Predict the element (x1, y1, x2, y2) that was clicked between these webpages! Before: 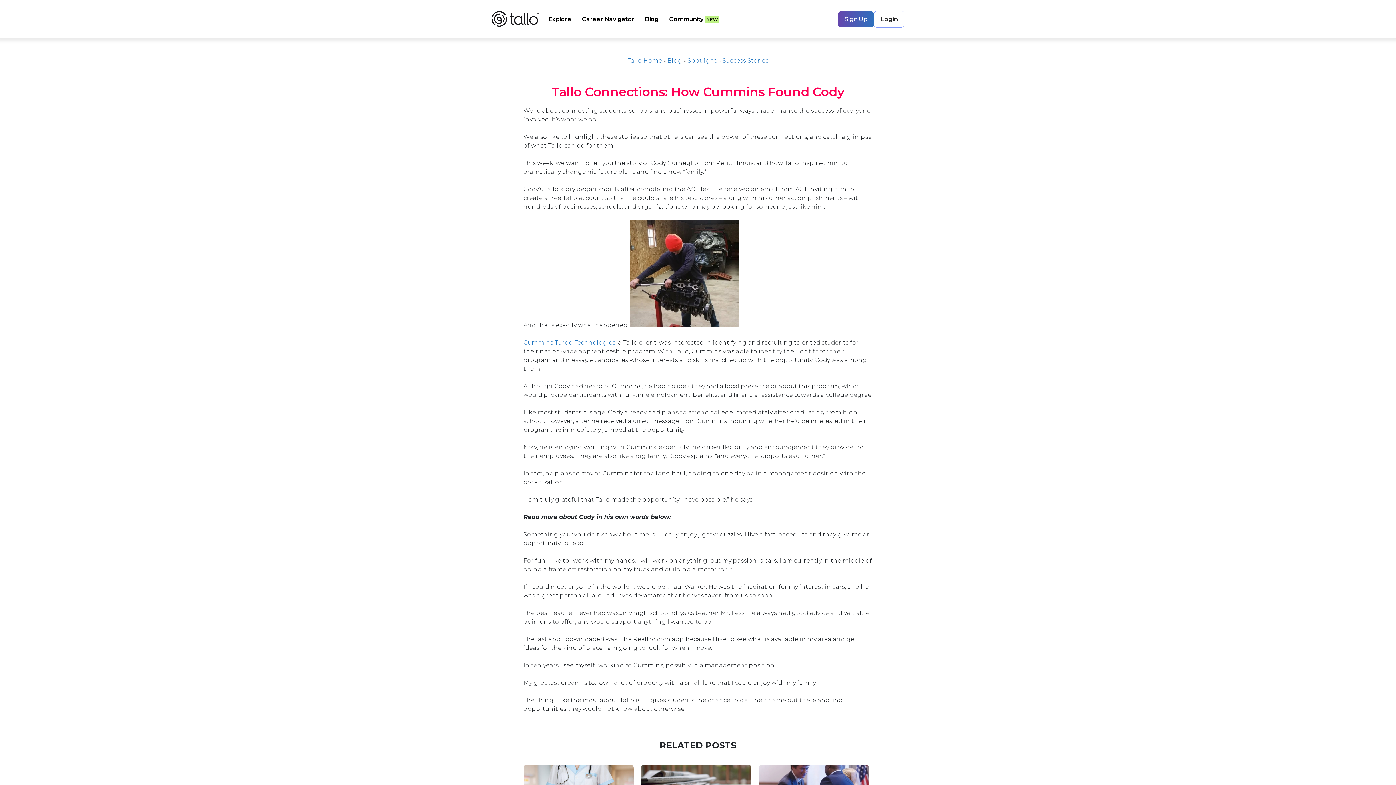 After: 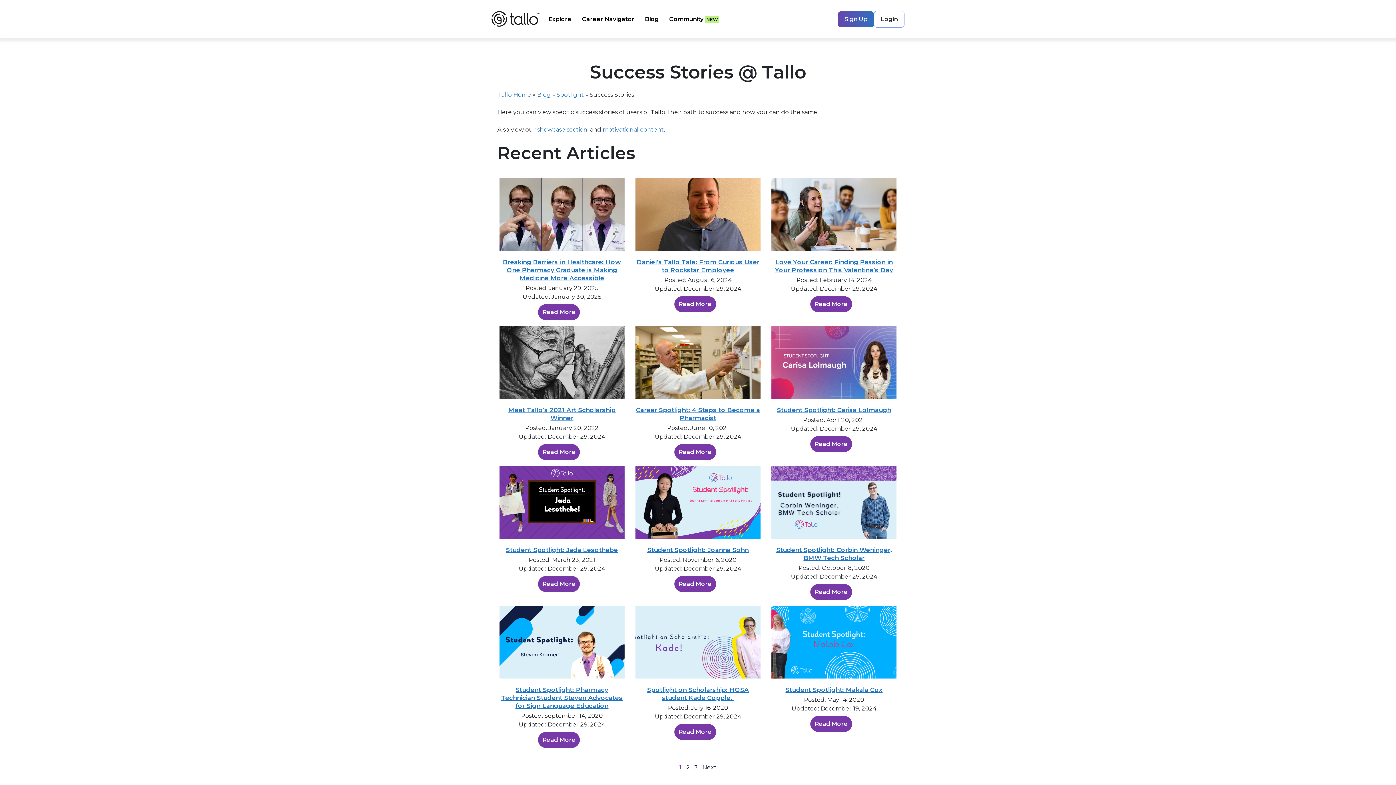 Action: label: Success Stories bbox: (722, 57, 768, 64)